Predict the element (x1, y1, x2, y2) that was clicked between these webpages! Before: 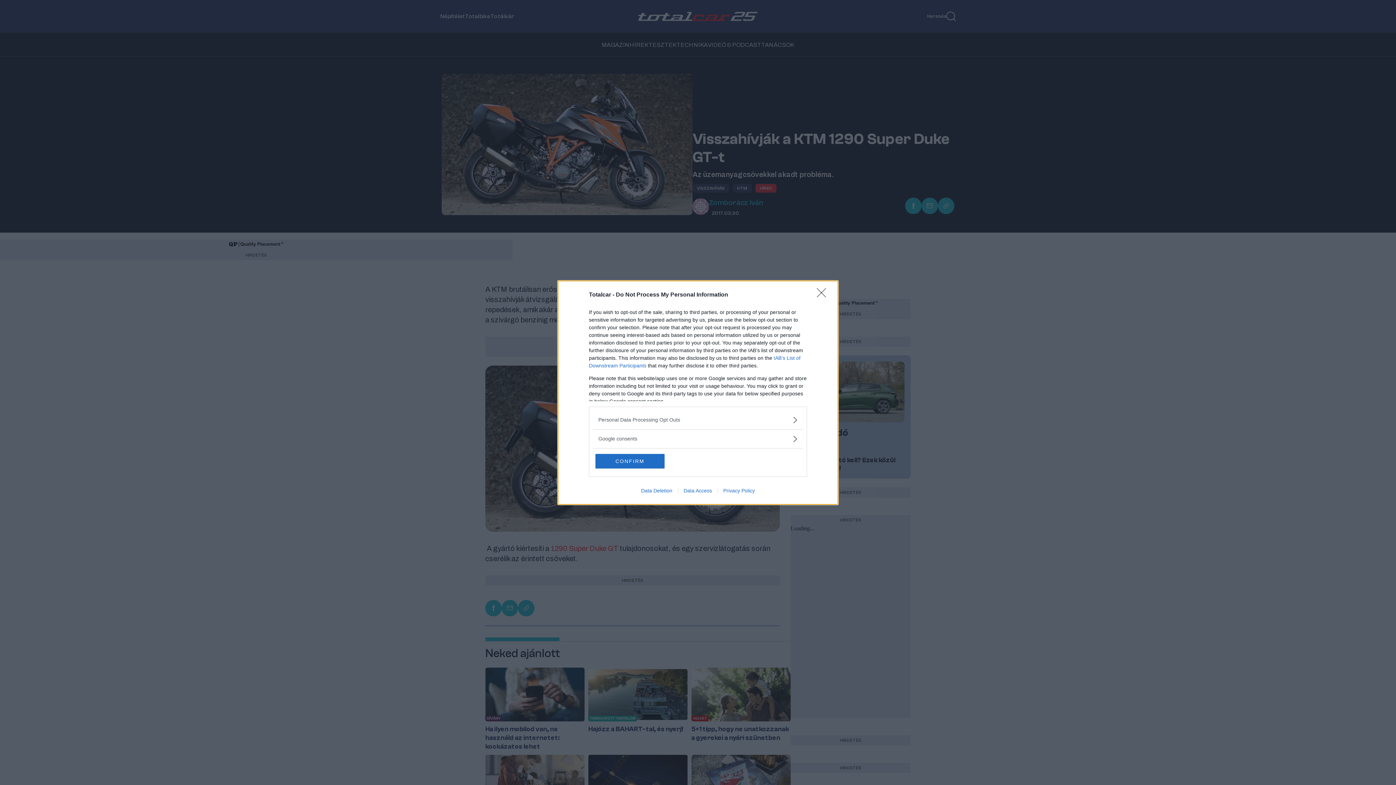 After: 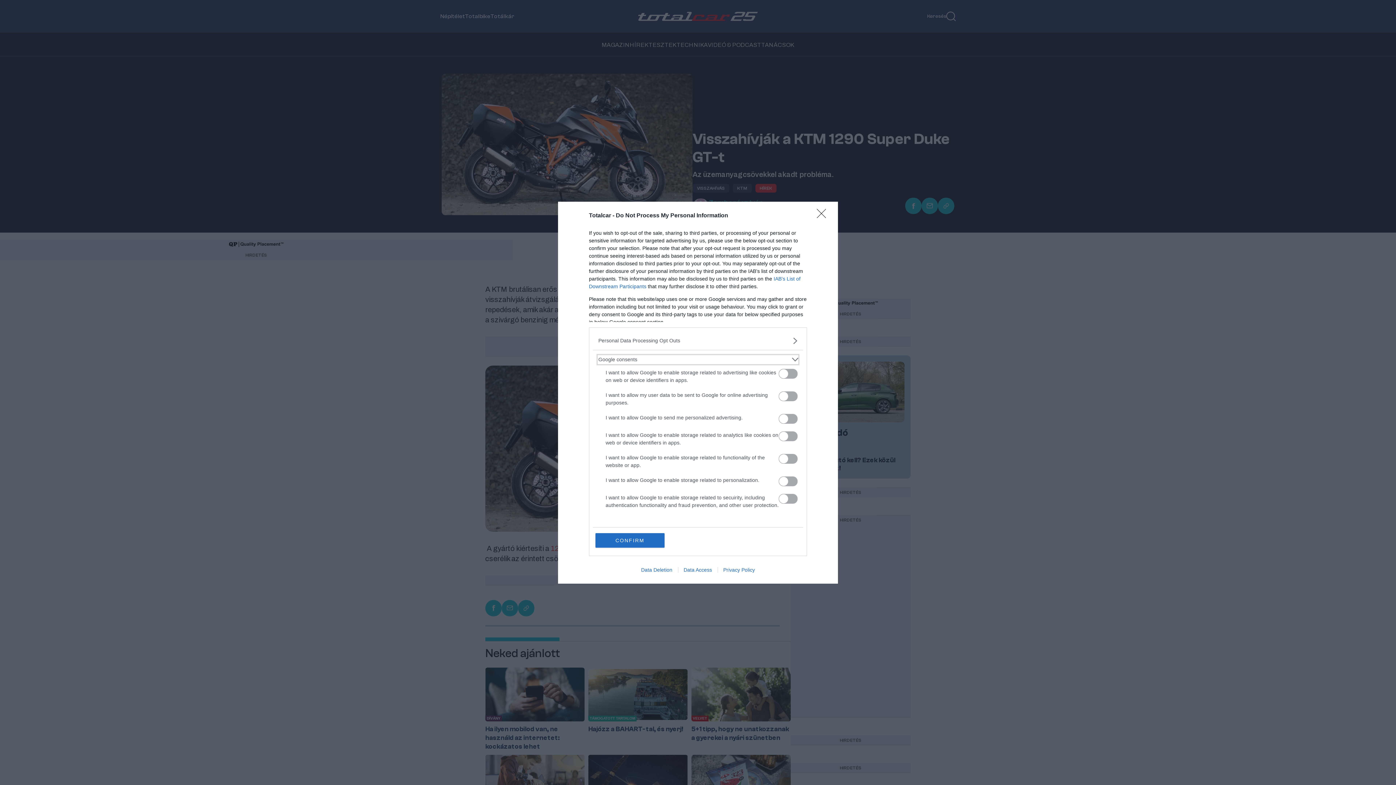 Action: bbox: (598, 435, 797, 442) label: Google consents